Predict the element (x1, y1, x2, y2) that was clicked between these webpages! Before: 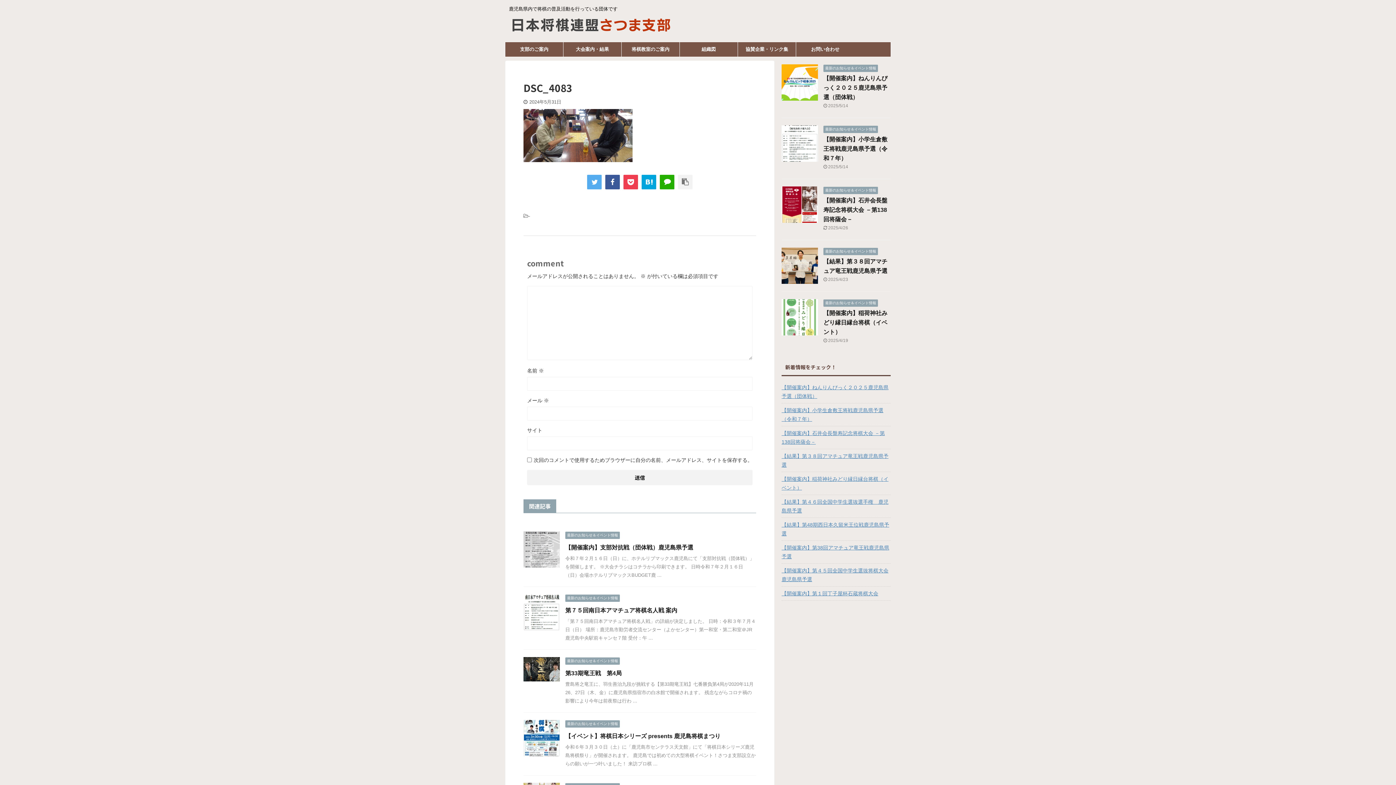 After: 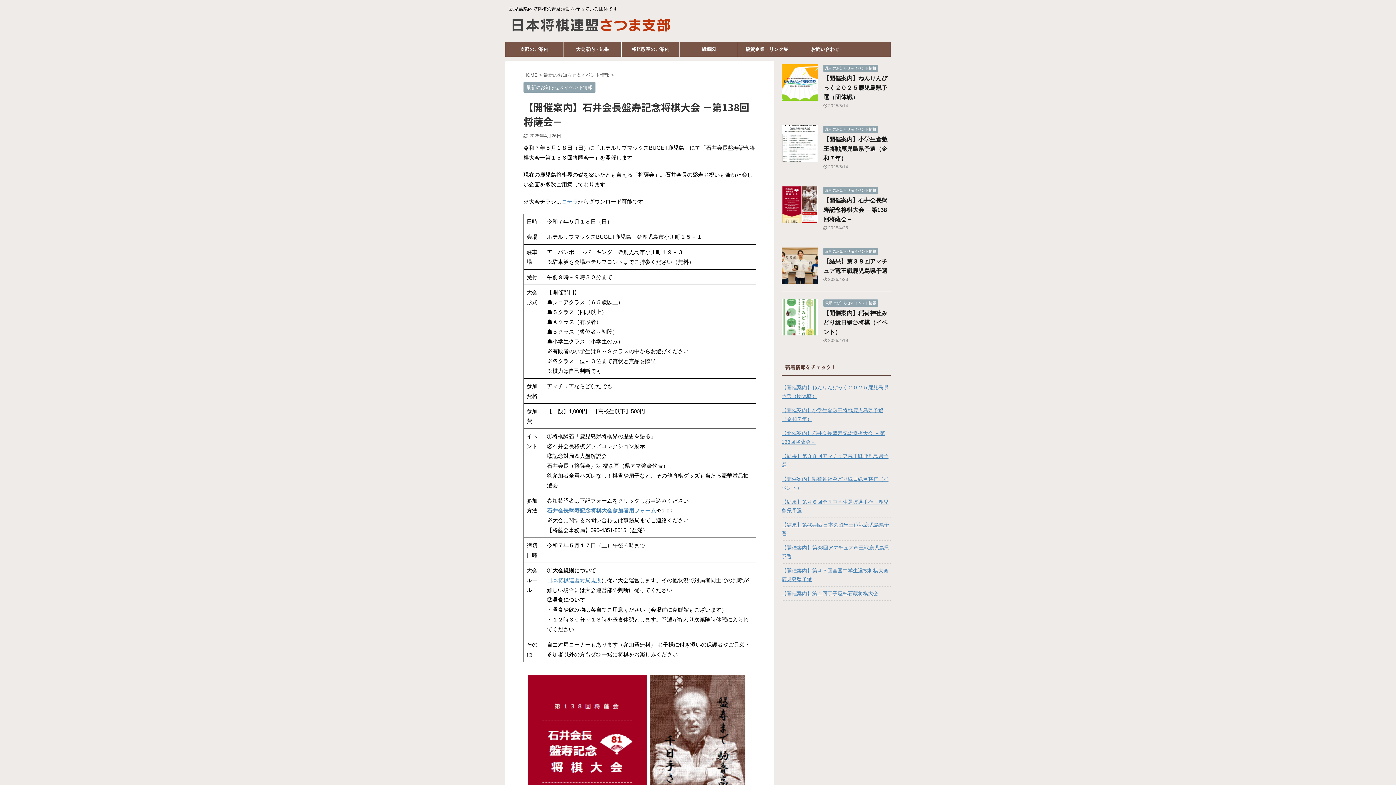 Action: bbox: (823, 197, 887, 222) label: 【開催案内】石井会長盤寿記念将棋大会 －第138回将薩会－